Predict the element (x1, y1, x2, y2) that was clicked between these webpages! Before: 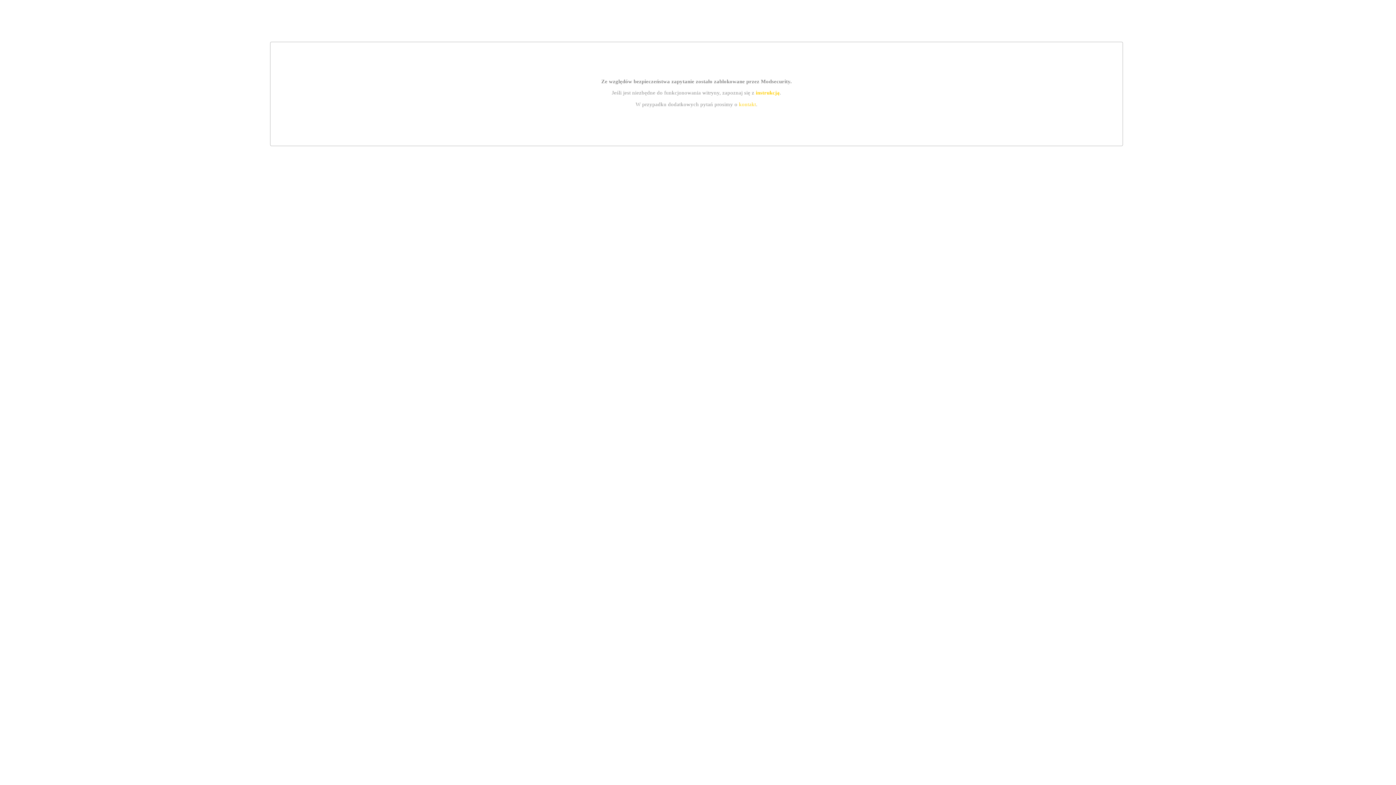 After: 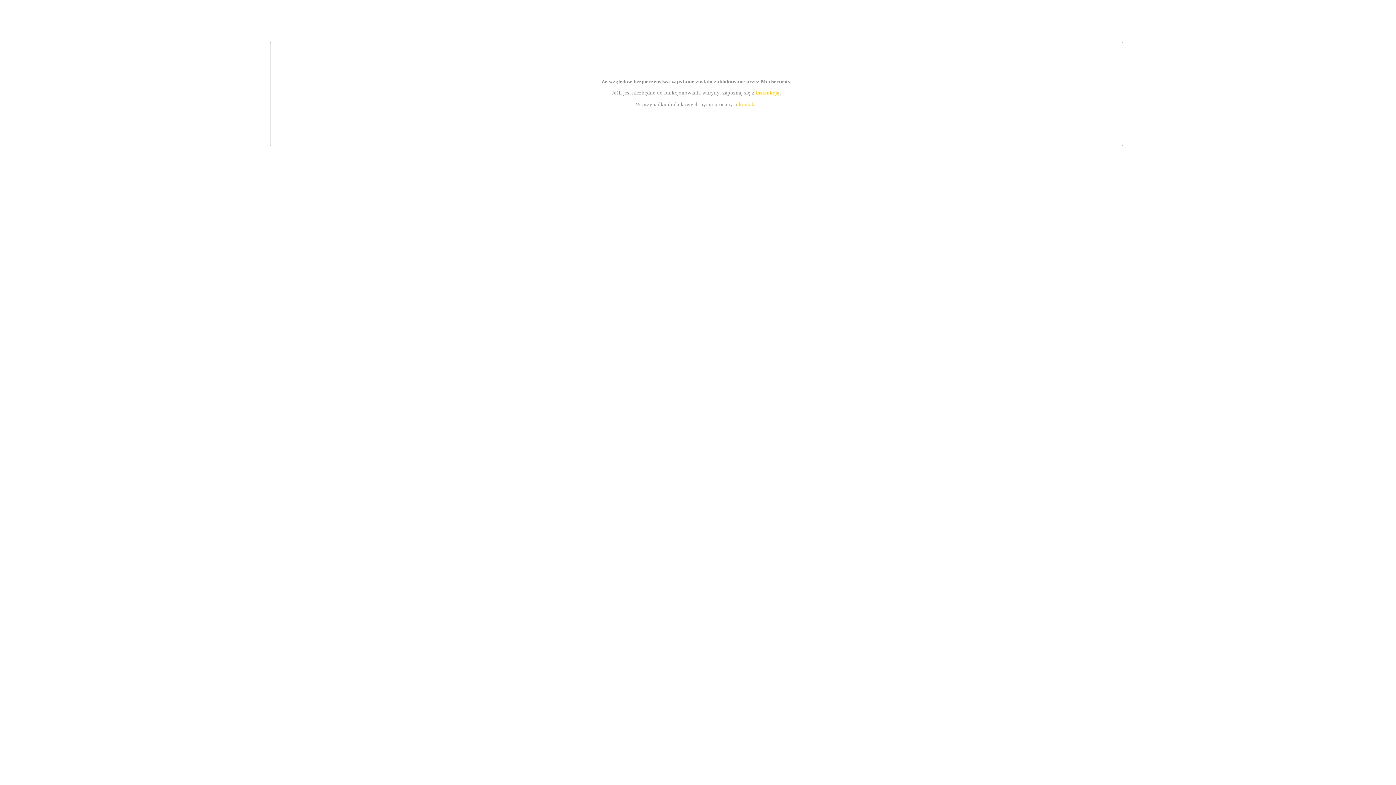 Action: bbox: (739, 101, 756, 107) label: kontakt